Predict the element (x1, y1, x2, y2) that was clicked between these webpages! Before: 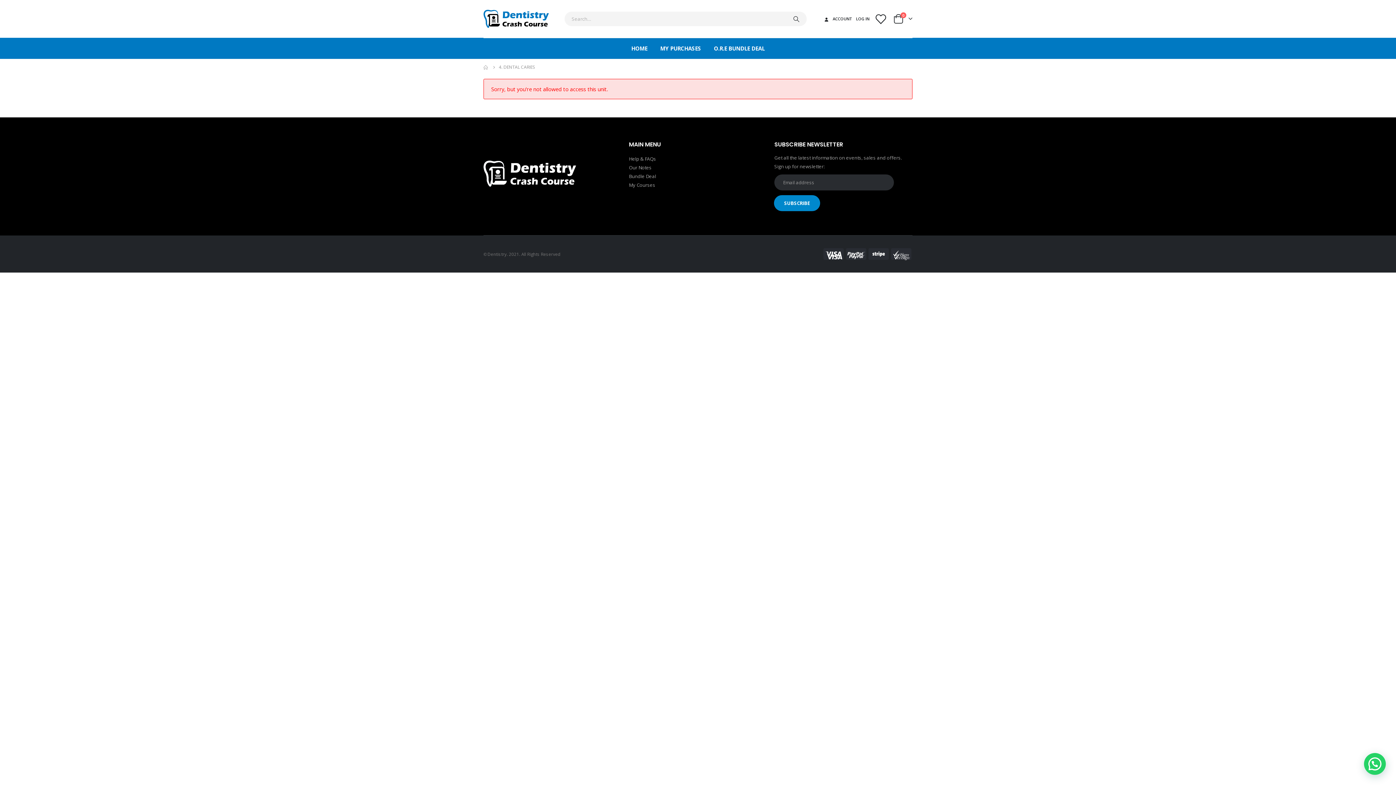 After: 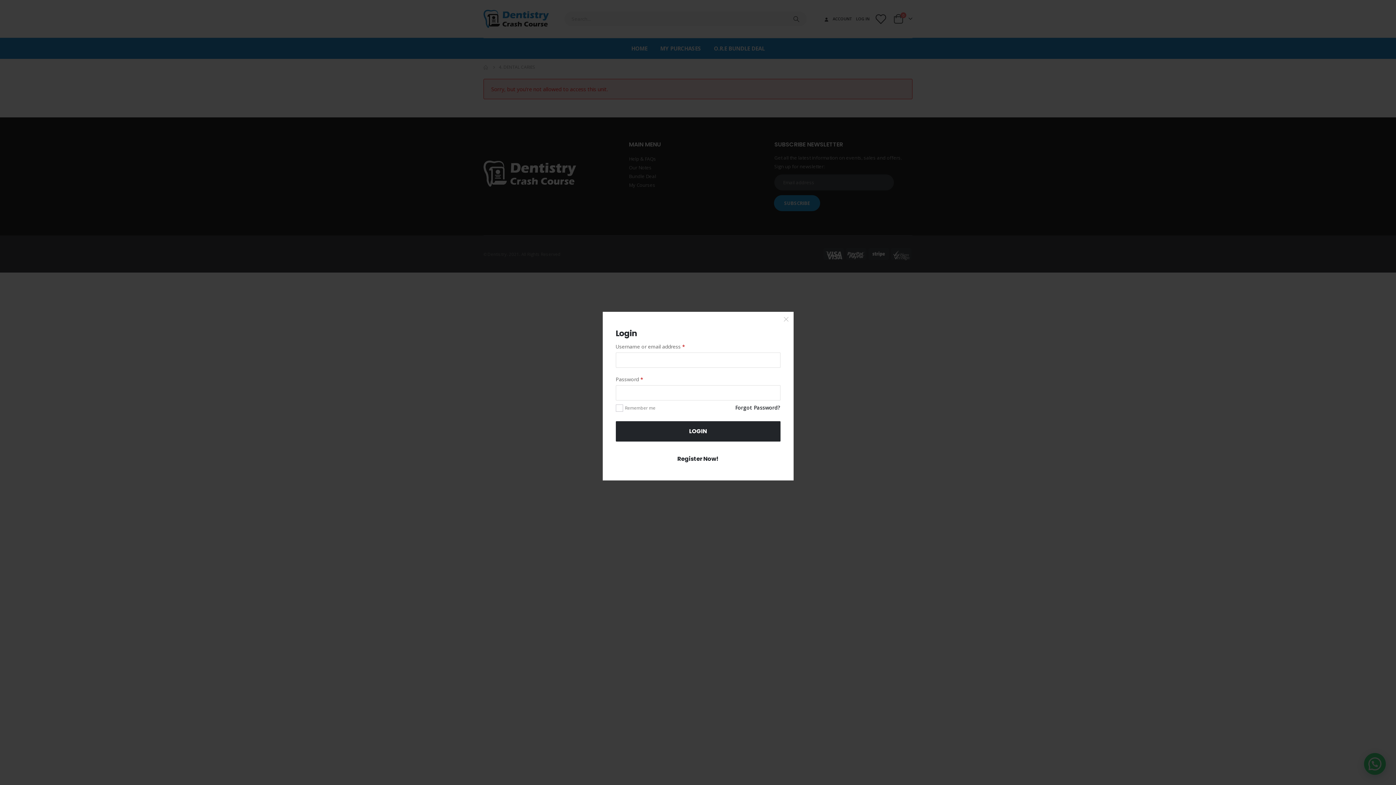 Action: bbox: (854, 14, 869, 23) label: LOG IN